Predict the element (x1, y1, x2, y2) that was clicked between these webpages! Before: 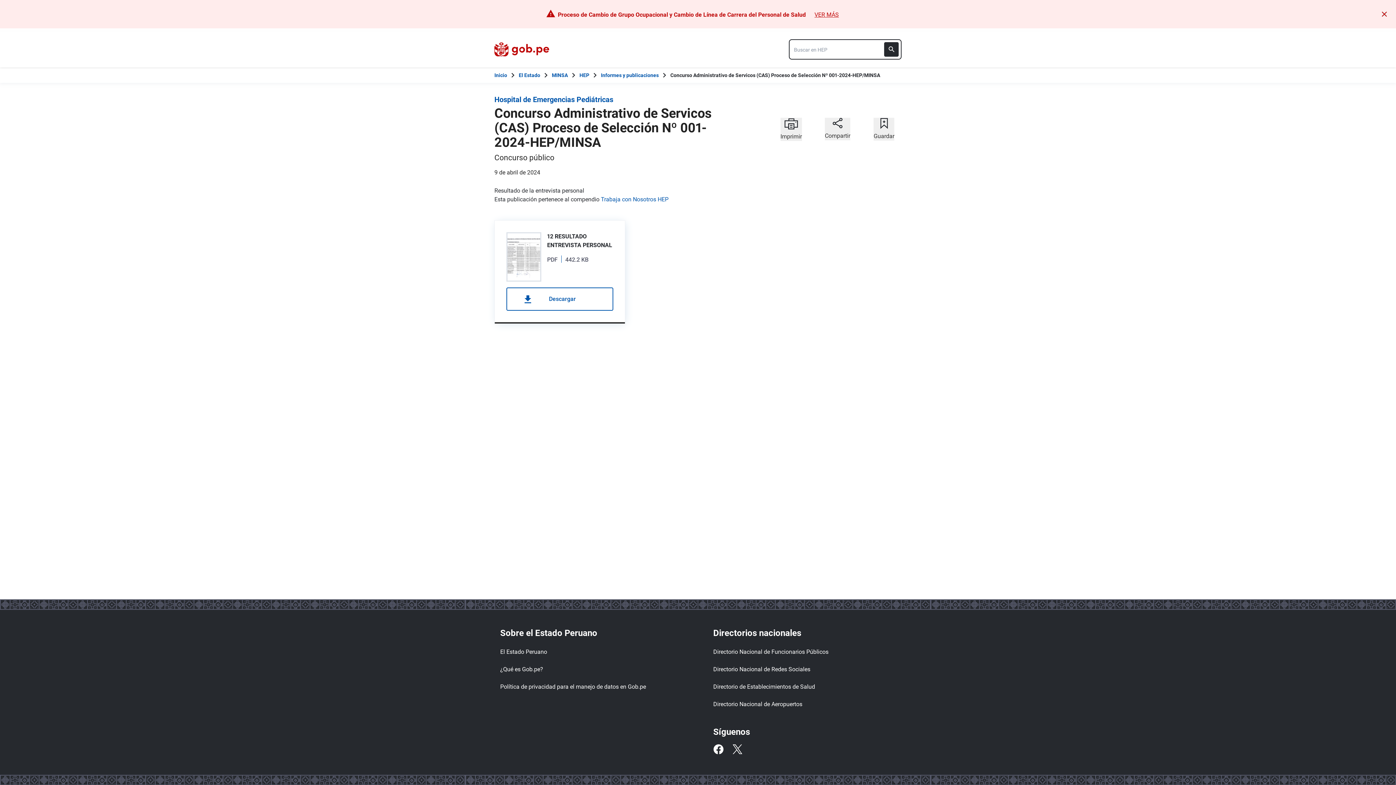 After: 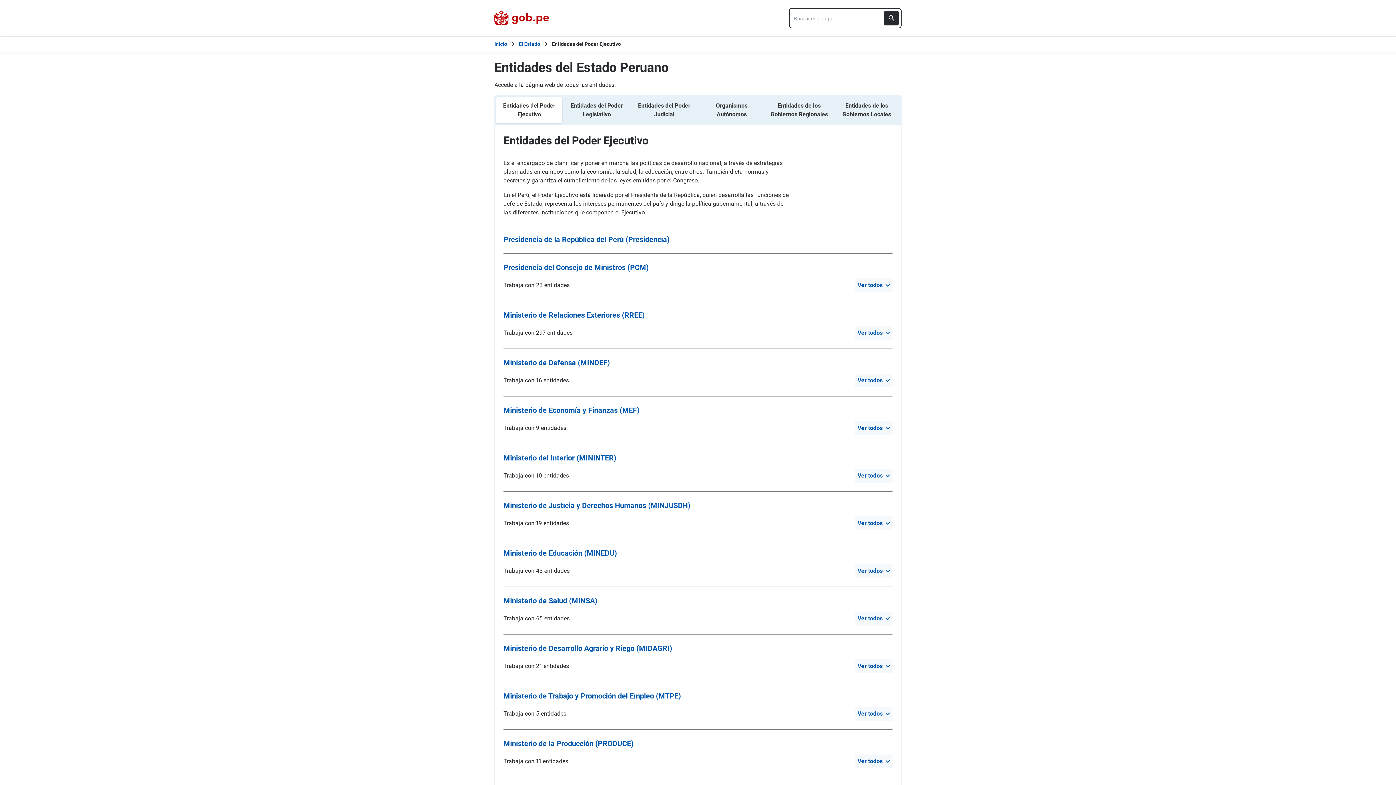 Action: label: El Estado Peruano bbox: (500, 645, 653, 659)